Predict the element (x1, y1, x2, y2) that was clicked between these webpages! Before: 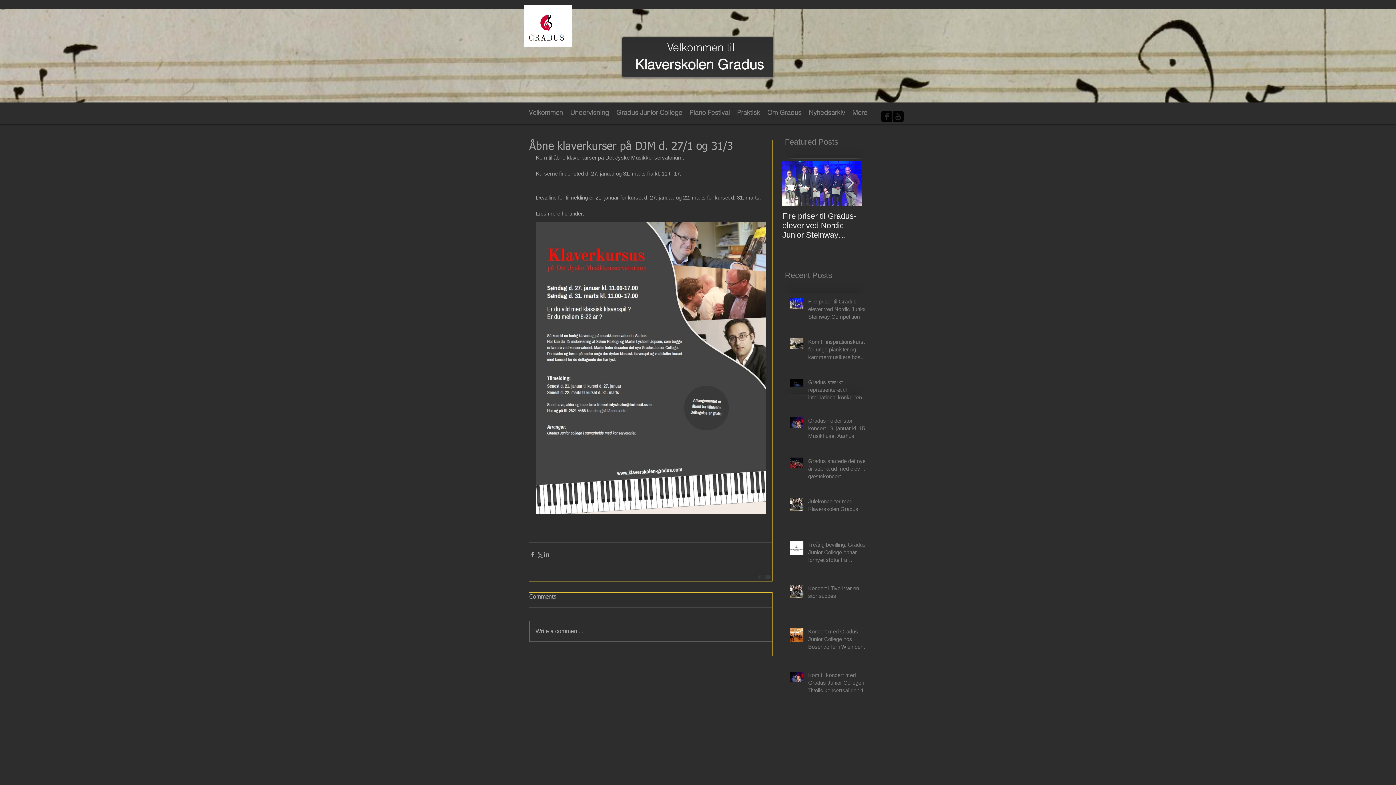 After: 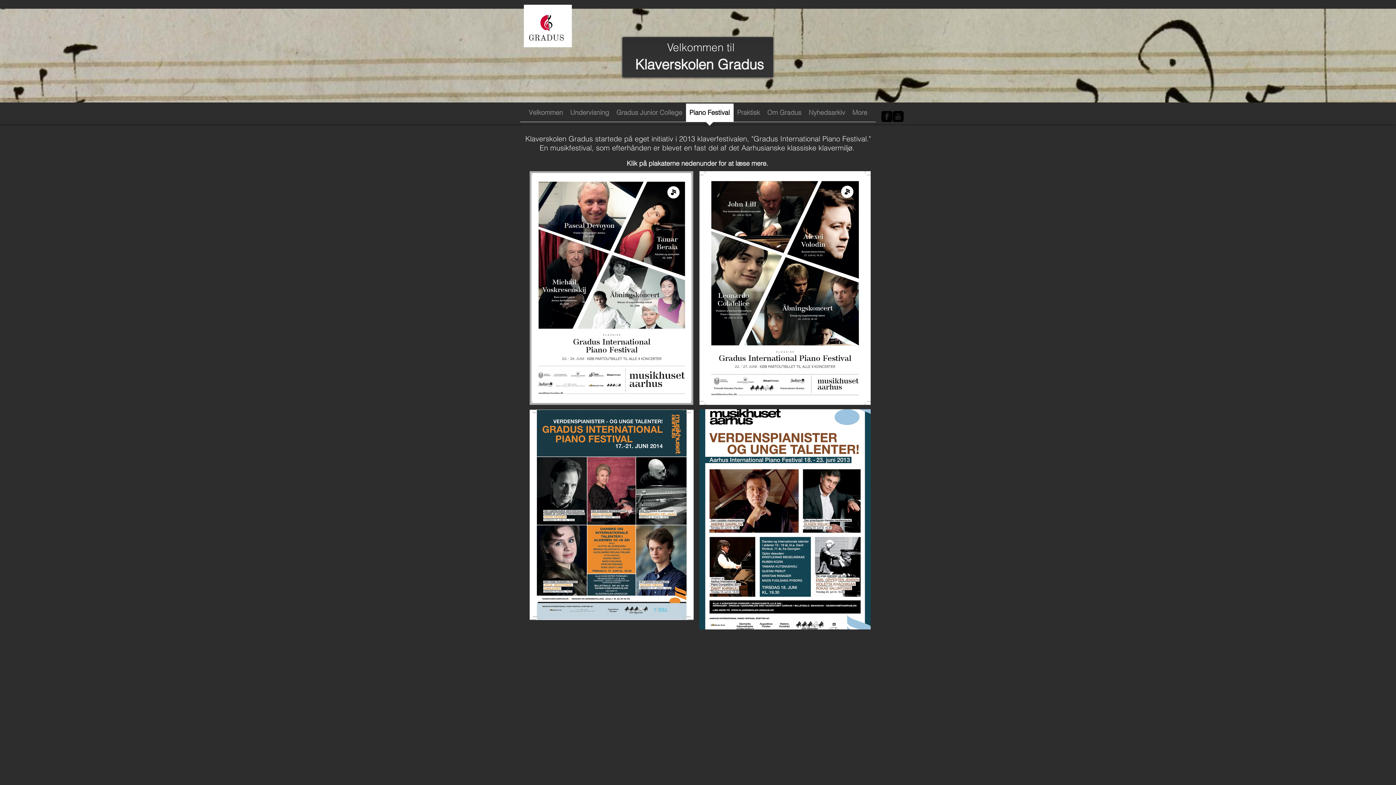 Action: bbox: (686, 103, 733, 126) label: Piano Festival